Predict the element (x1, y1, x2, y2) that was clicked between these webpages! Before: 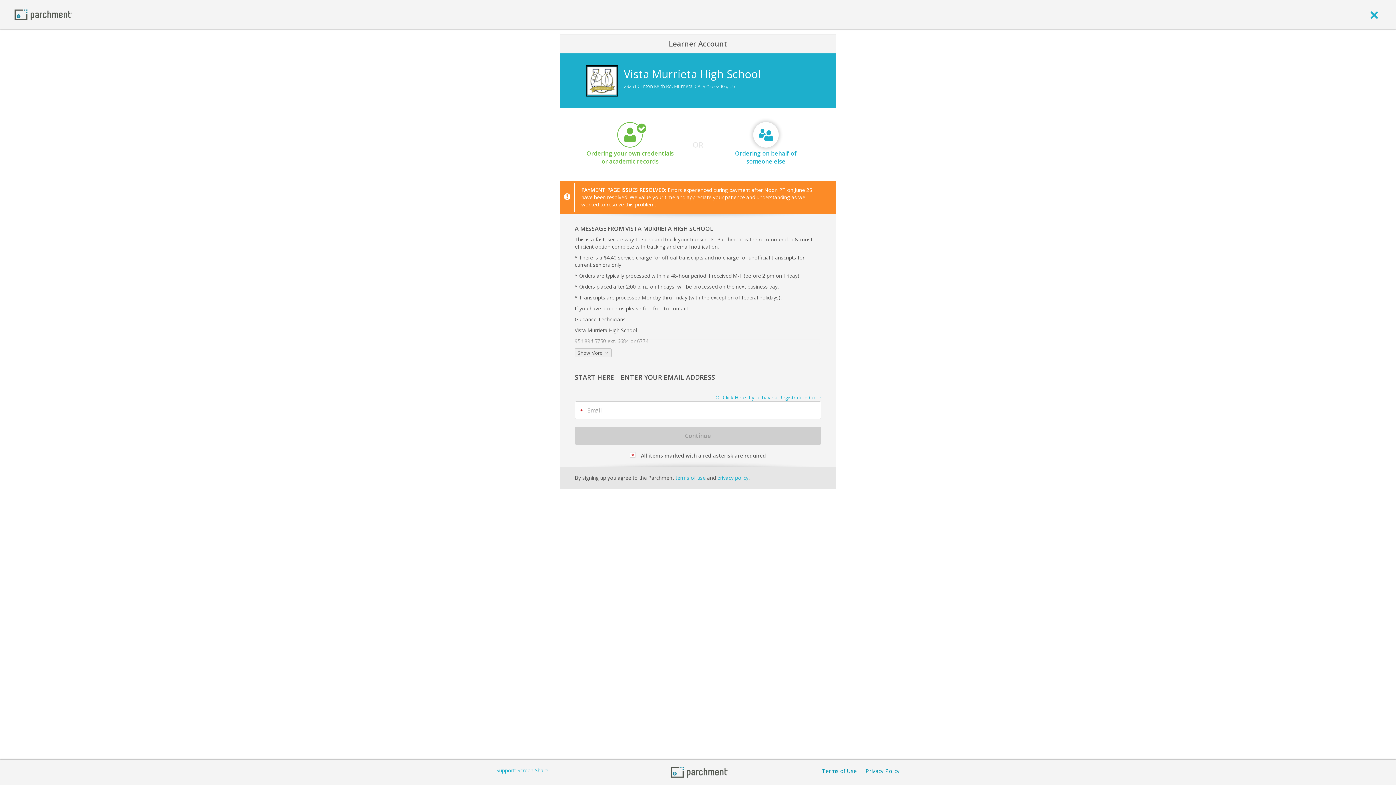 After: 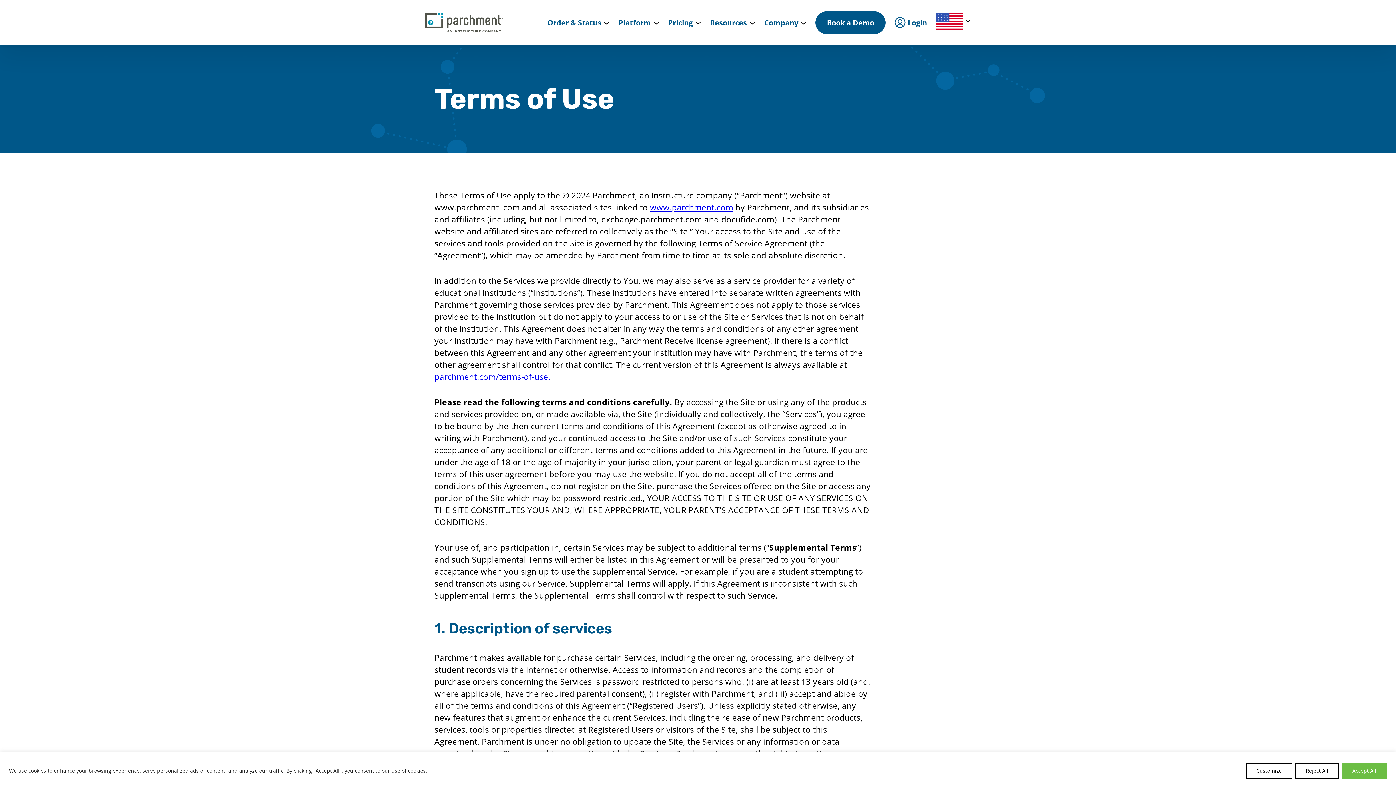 Action: bbox: (822, 767, 857, 774) label: Terms of Use